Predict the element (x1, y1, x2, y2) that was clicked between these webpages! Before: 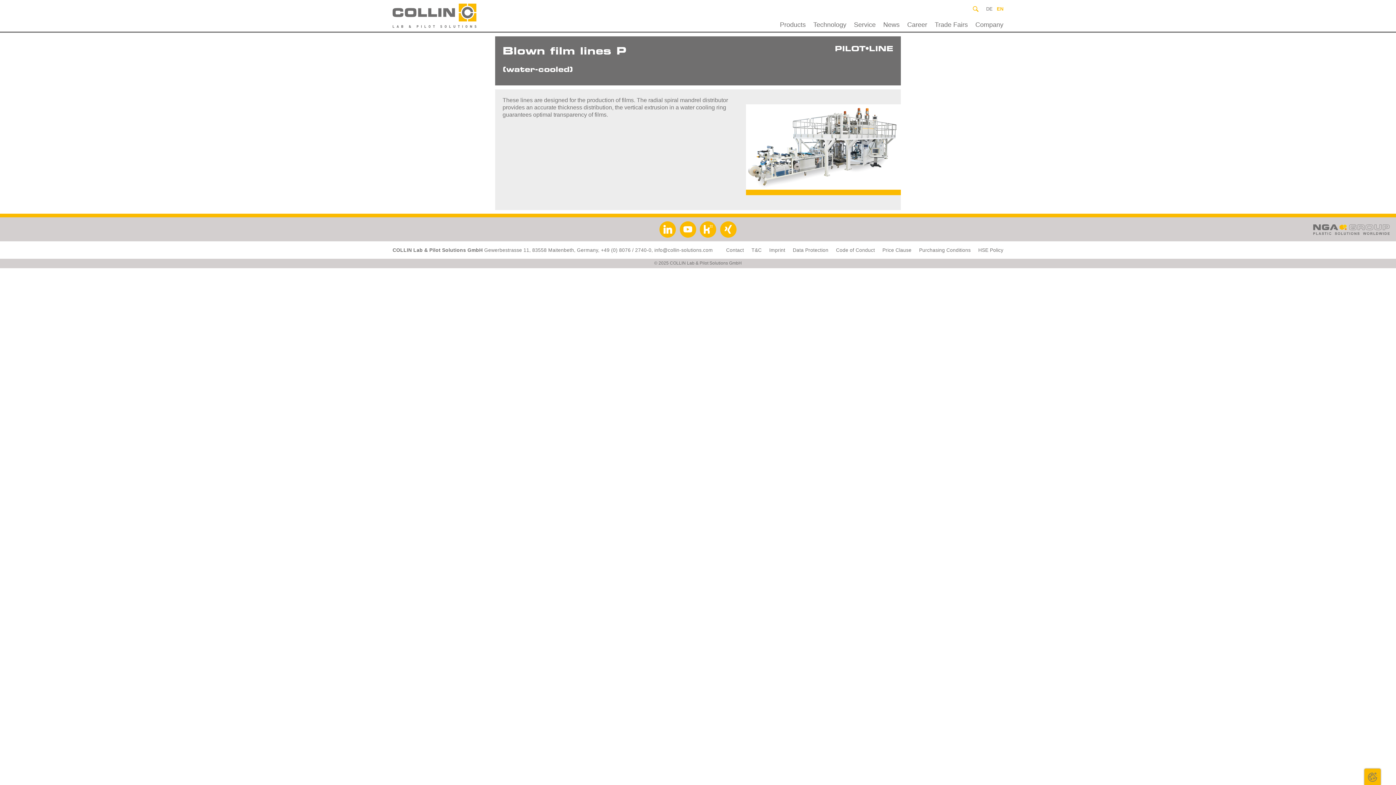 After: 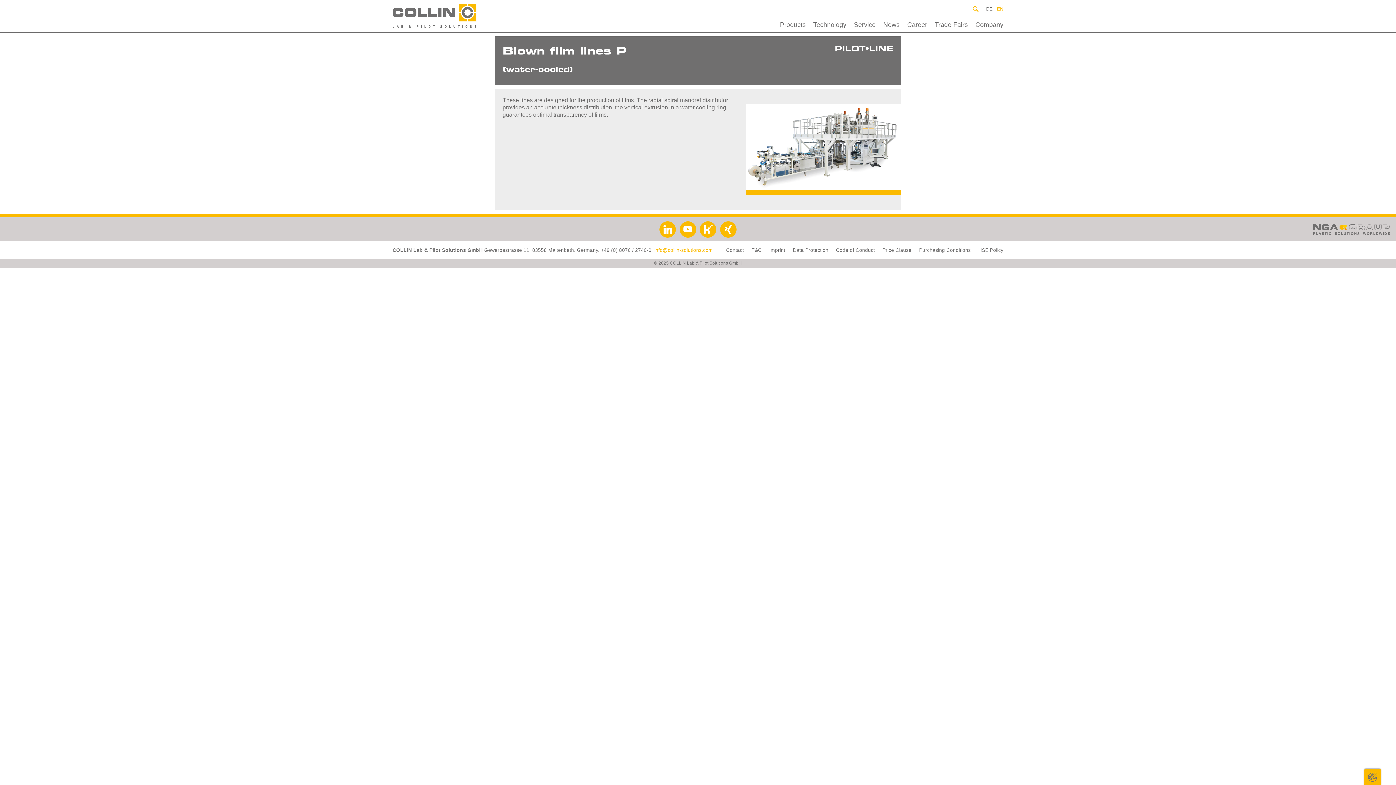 Action: label: info@collin-solutions.com bbox: (654, 247, 713, 252)